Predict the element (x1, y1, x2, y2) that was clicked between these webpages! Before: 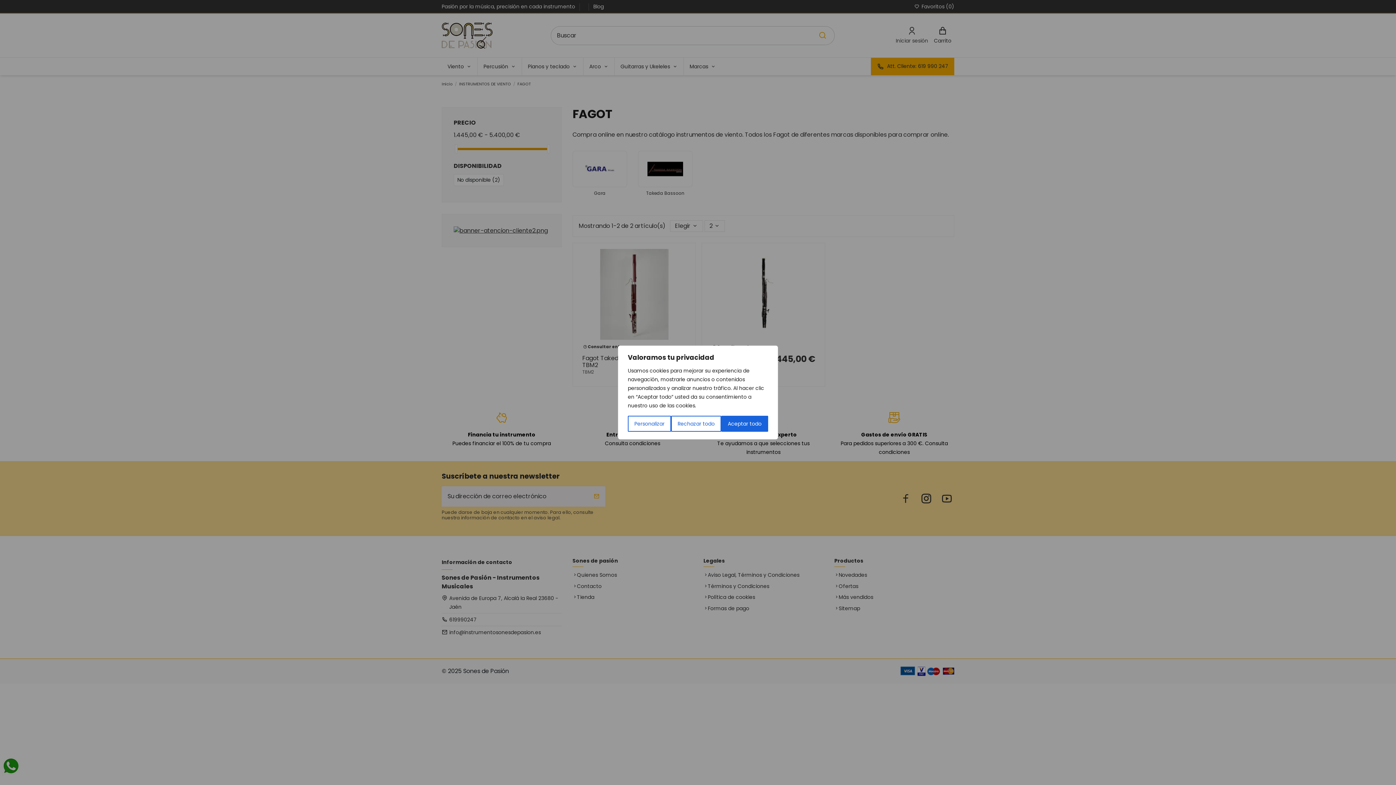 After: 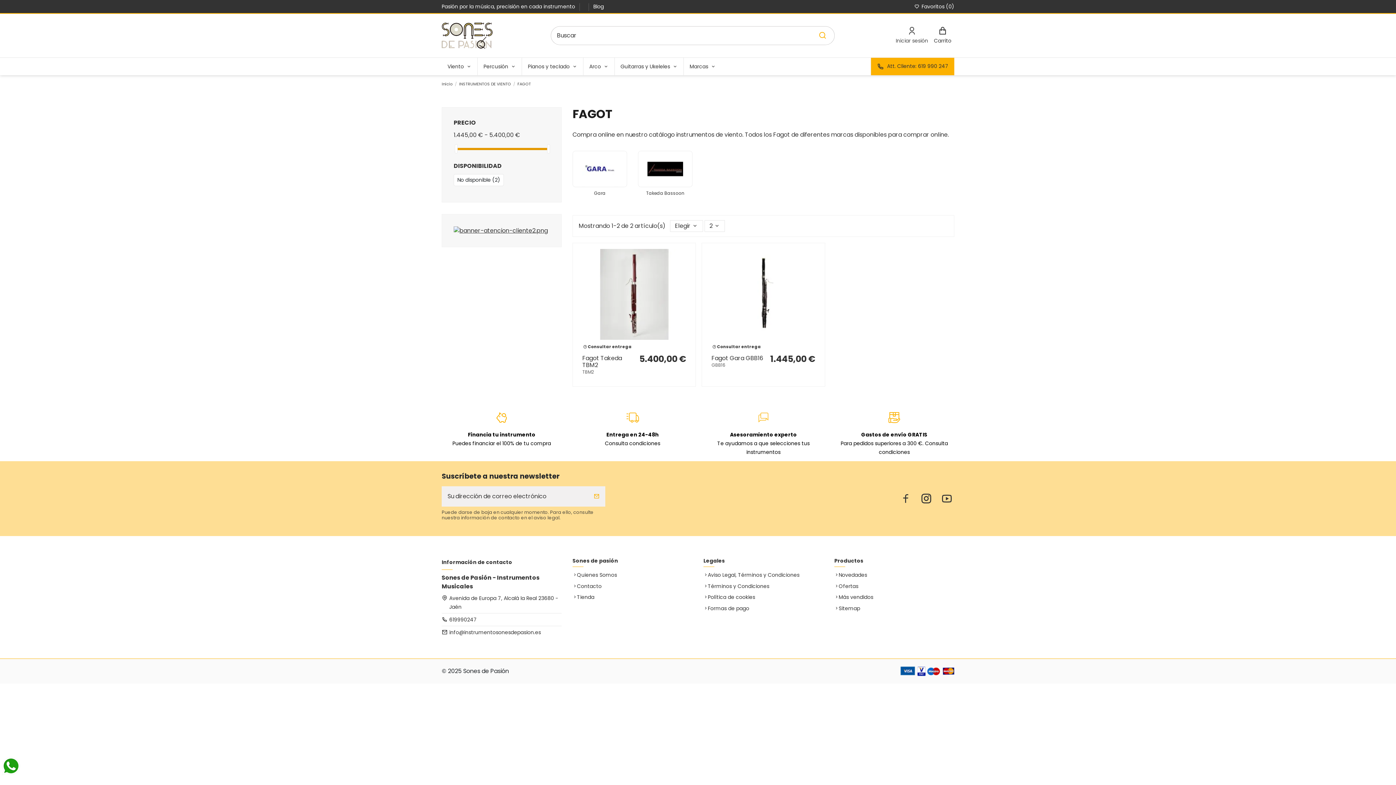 Action: bbox: (671, 416, 721, 432) label: Rechazar todo